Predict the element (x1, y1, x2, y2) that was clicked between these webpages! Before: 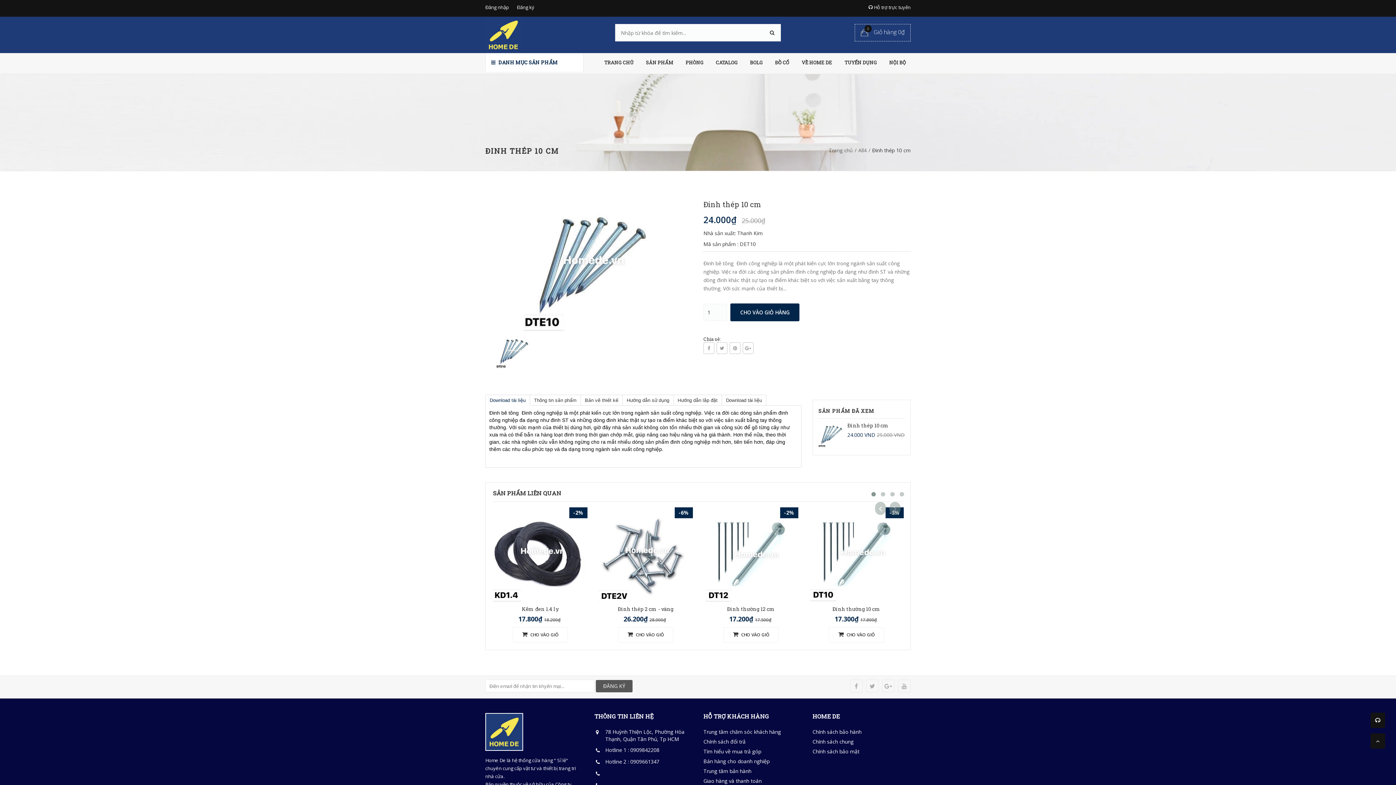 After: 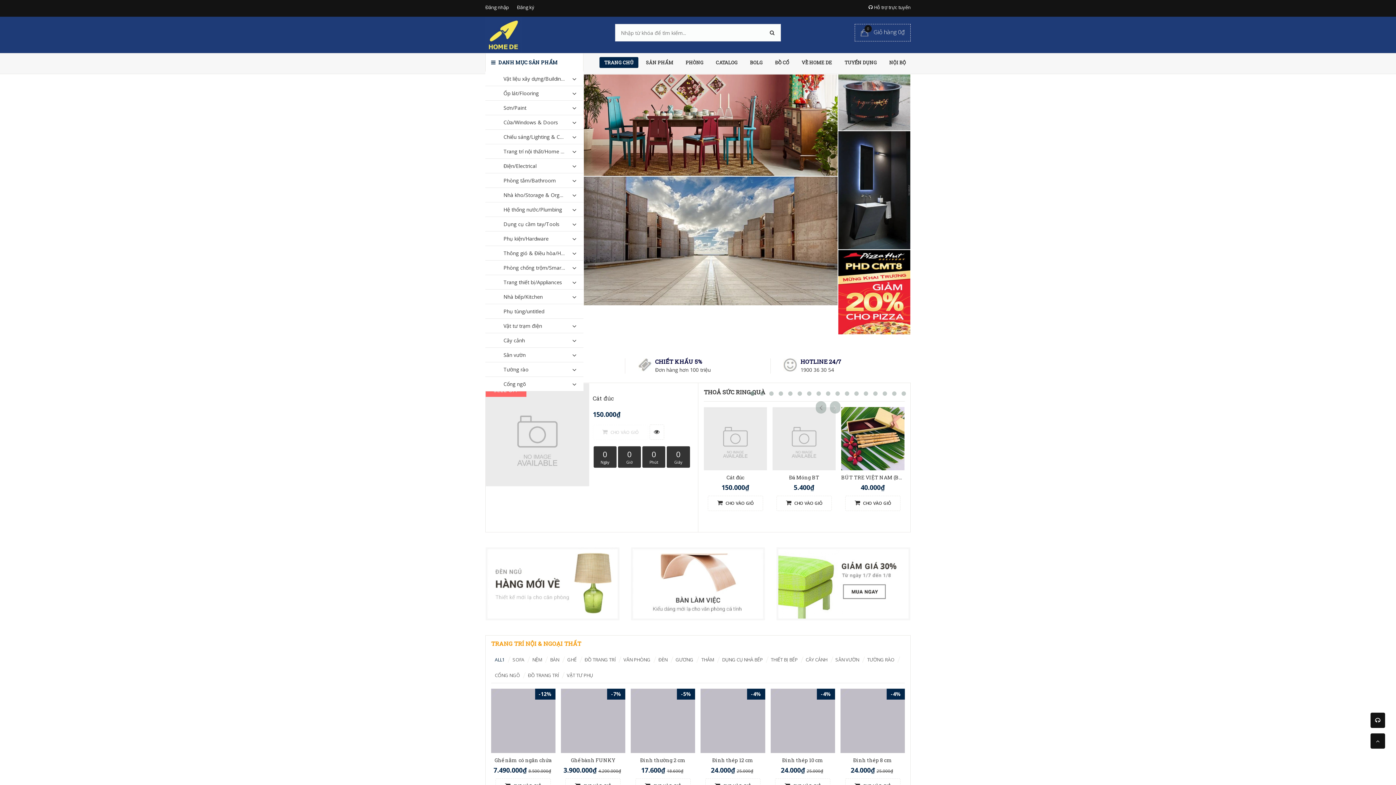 Action: bbox: (829, 146, 853, 153) label: Trang chủ